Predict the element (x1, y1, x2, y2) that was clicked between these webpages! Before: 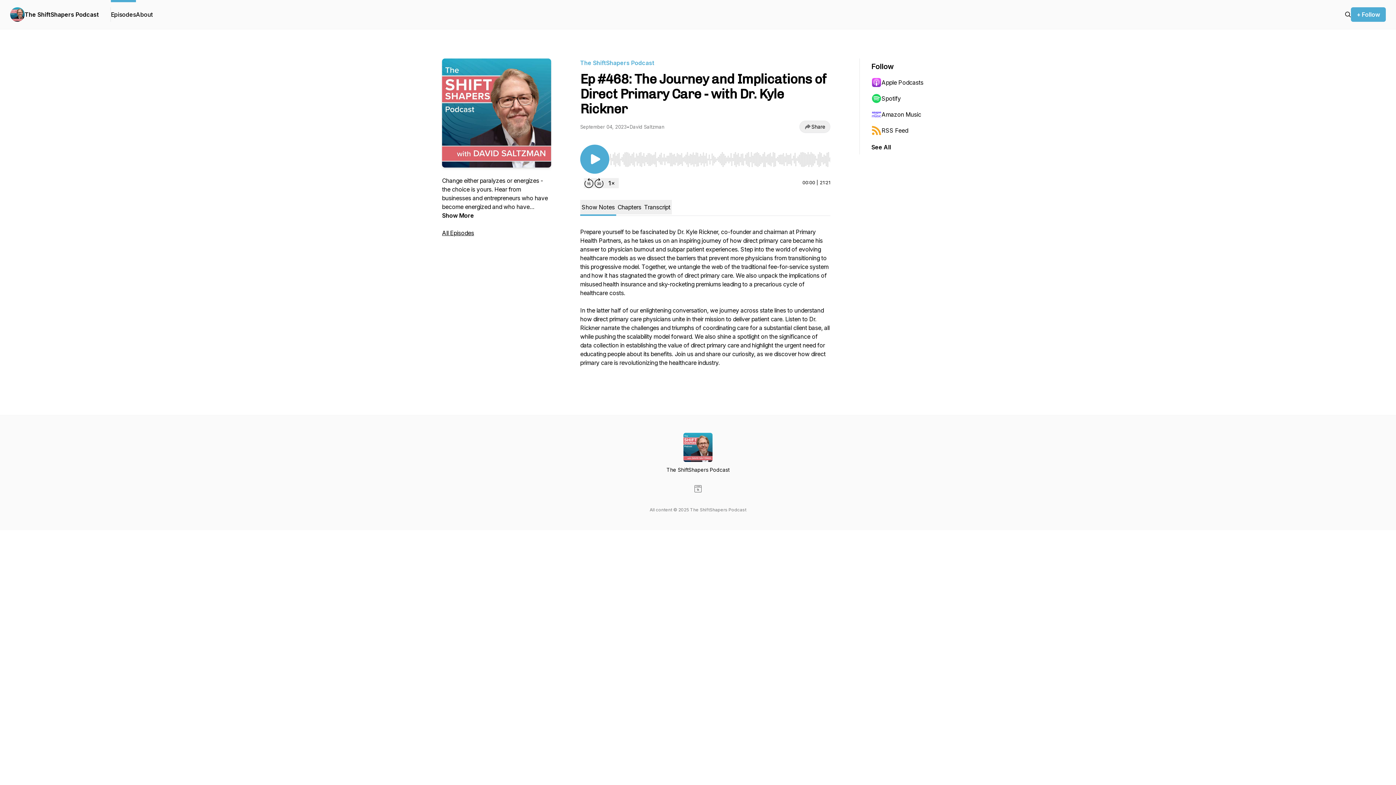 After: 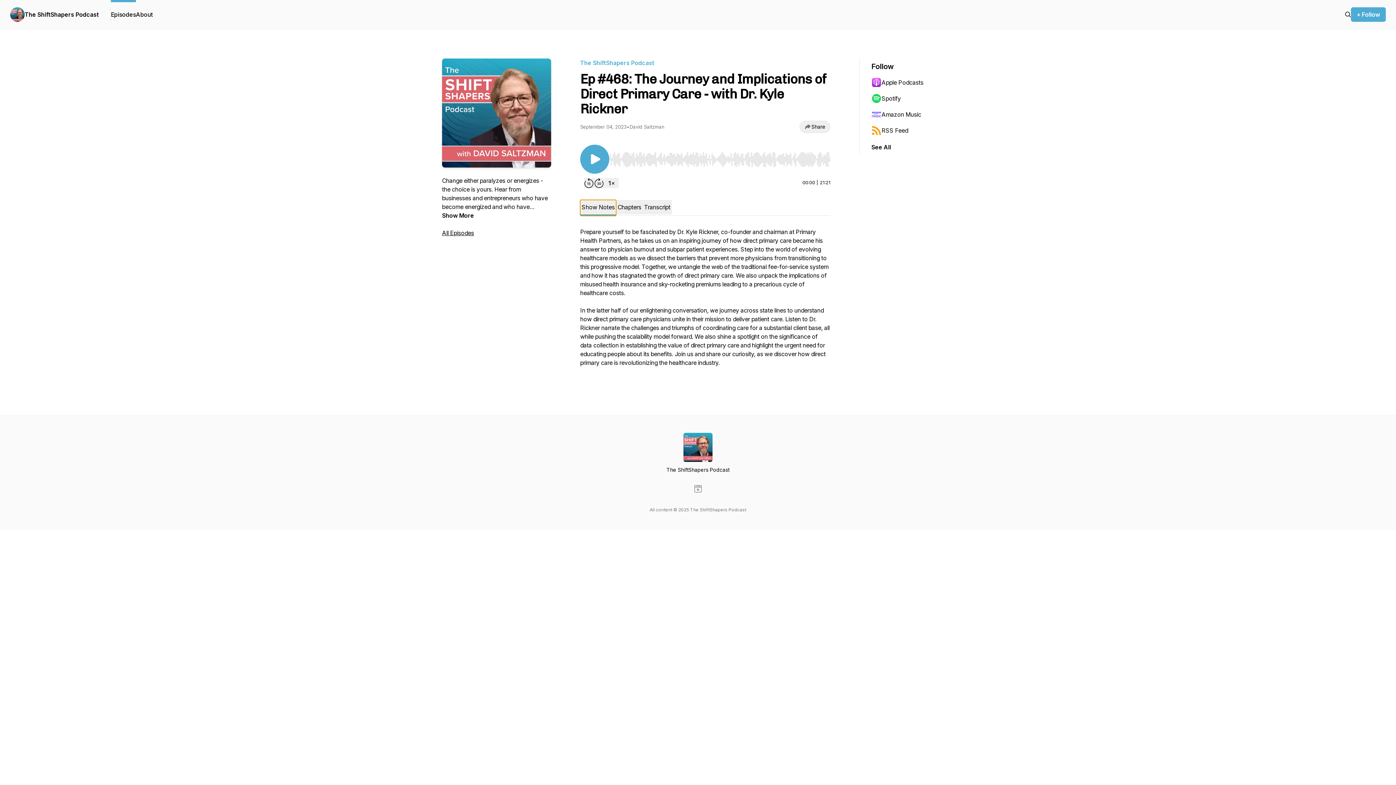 Action: label: Show Notes bbox: (580, 200, 616, 216)